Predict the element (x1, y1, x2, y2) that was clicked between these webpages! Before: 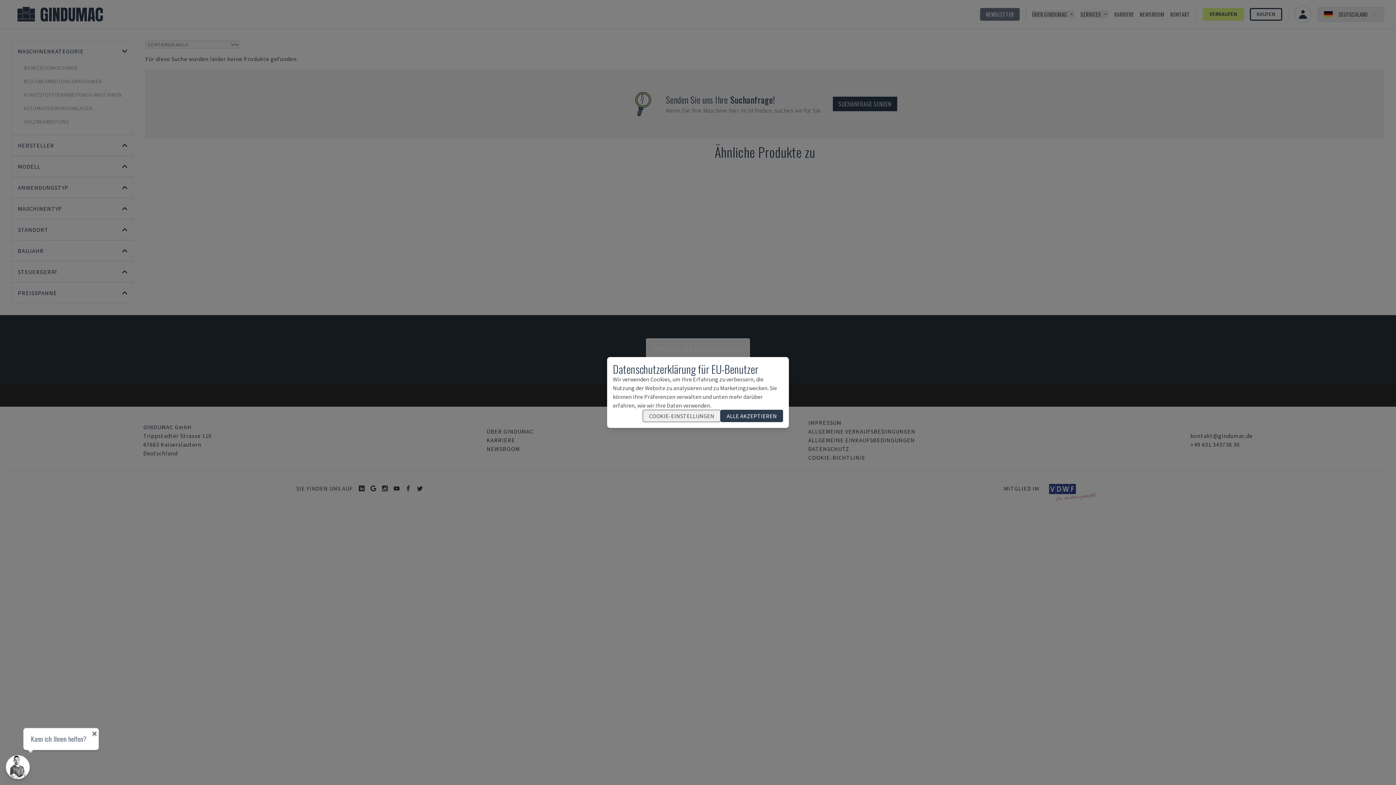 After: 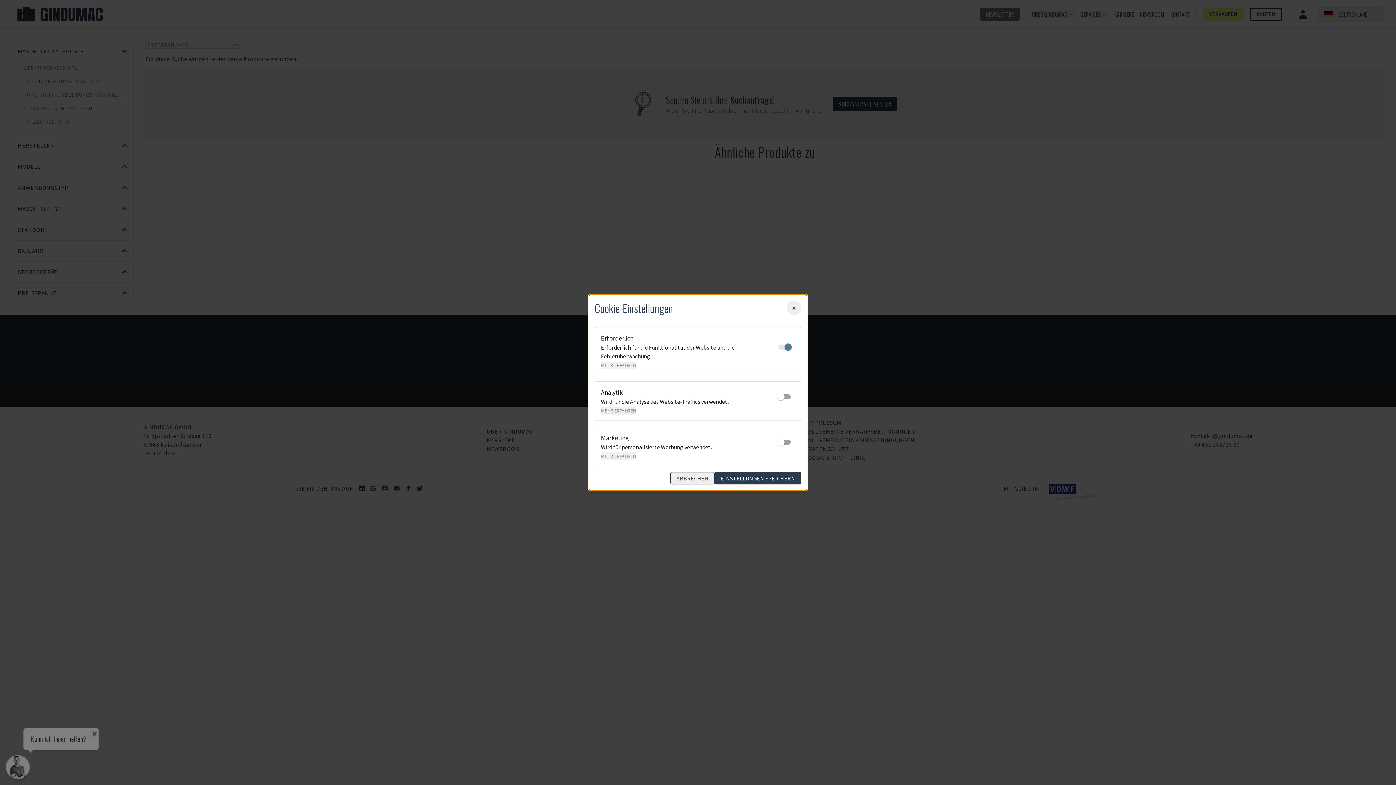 Action: bbox: (642, 410, 720, 422) label: COOKIE-EINSTELLUNGEN